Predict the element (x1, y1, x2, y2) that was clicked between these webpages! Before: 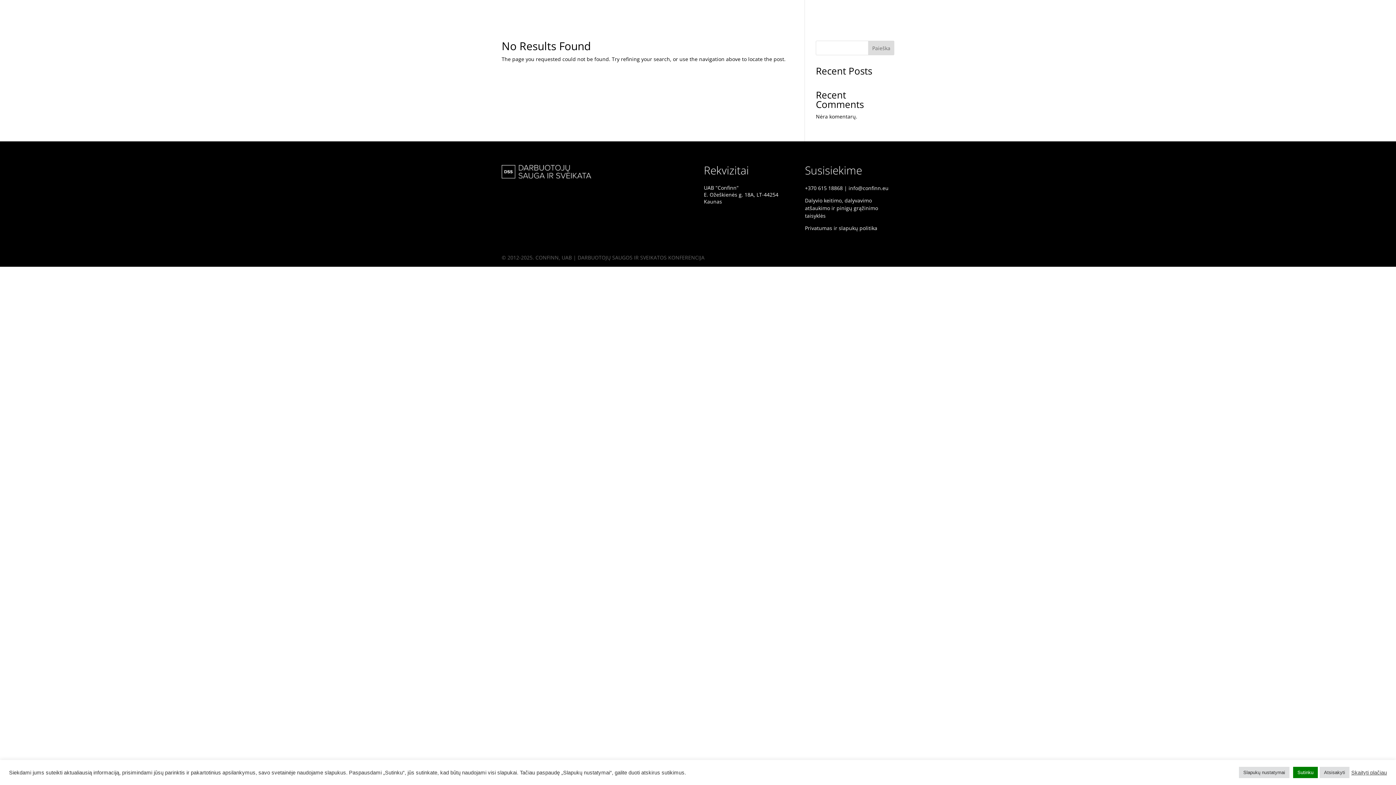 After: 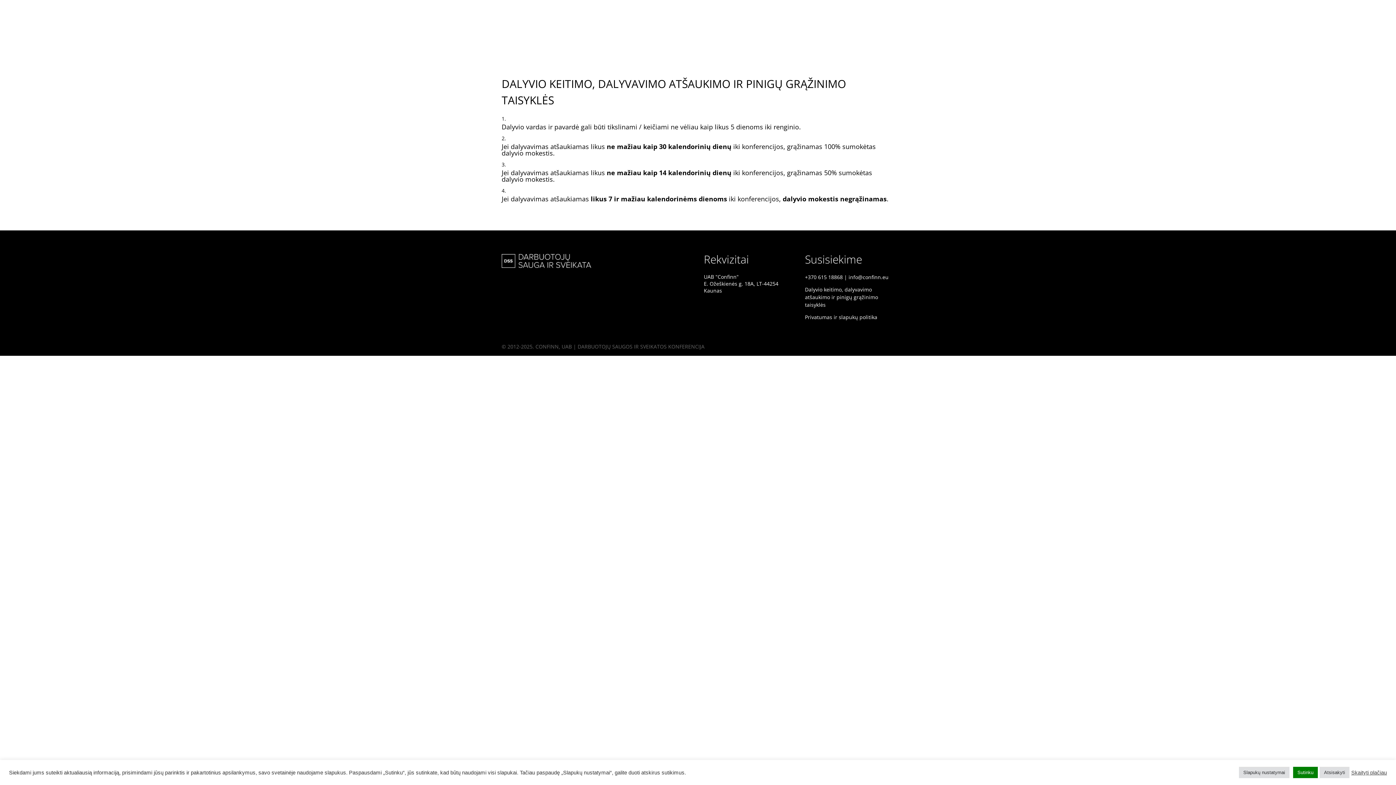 Action: bbox: (805, 197, 878, 219) label: Dalyvio keitimo, dalyvavimo atšaukimo ir pinigų grąžinimo taisyklės